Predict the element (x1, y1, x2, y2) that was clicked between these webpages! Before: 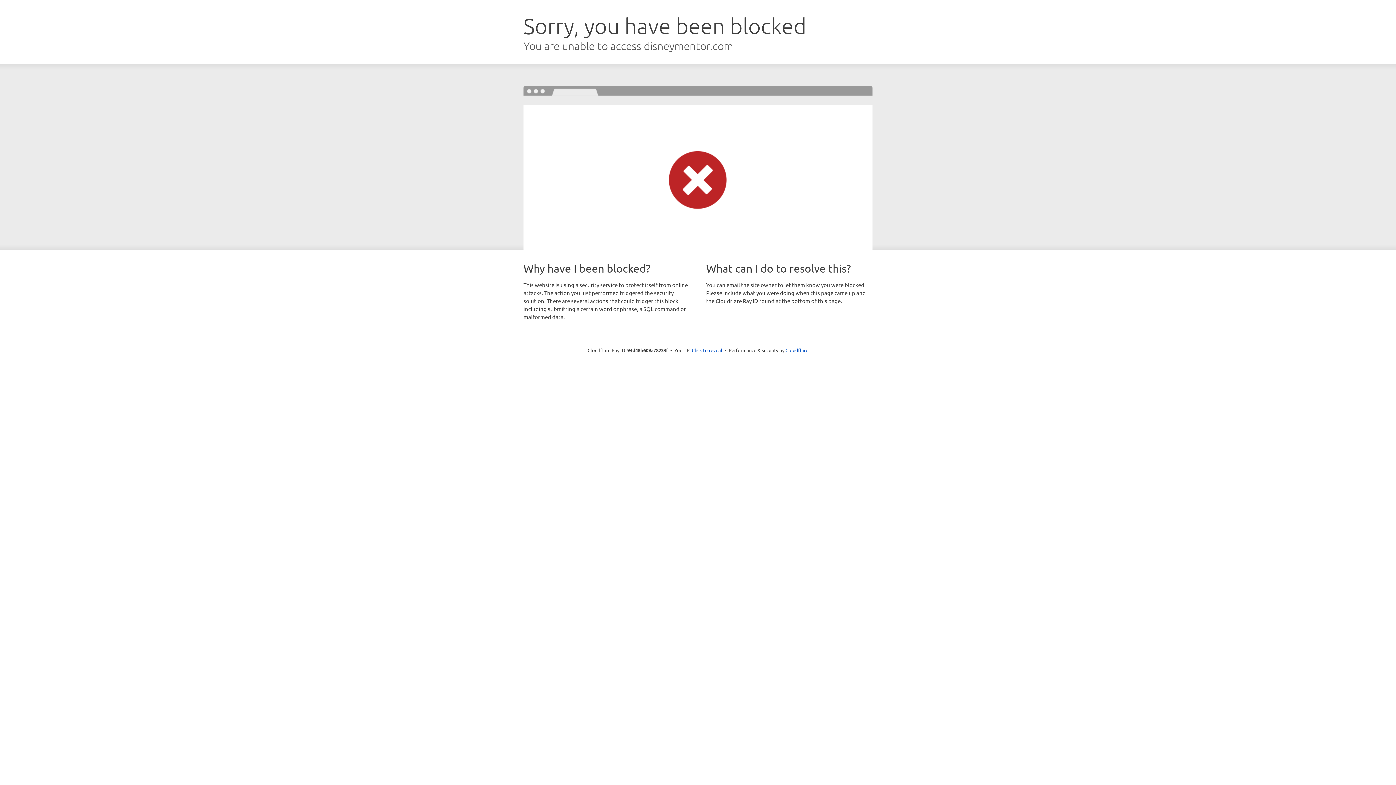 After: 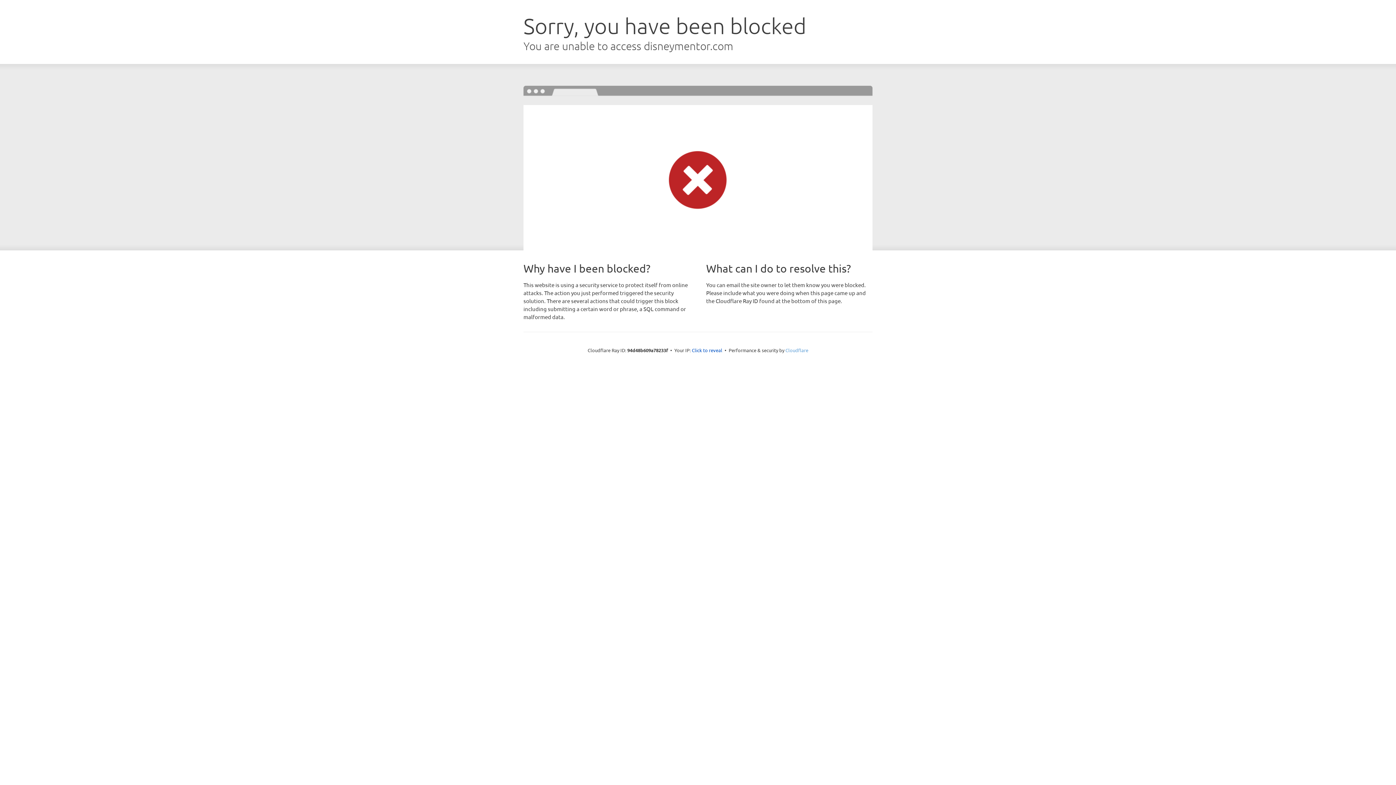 Action: label: Cloudflare bbox: (785, 347, 808, 353)